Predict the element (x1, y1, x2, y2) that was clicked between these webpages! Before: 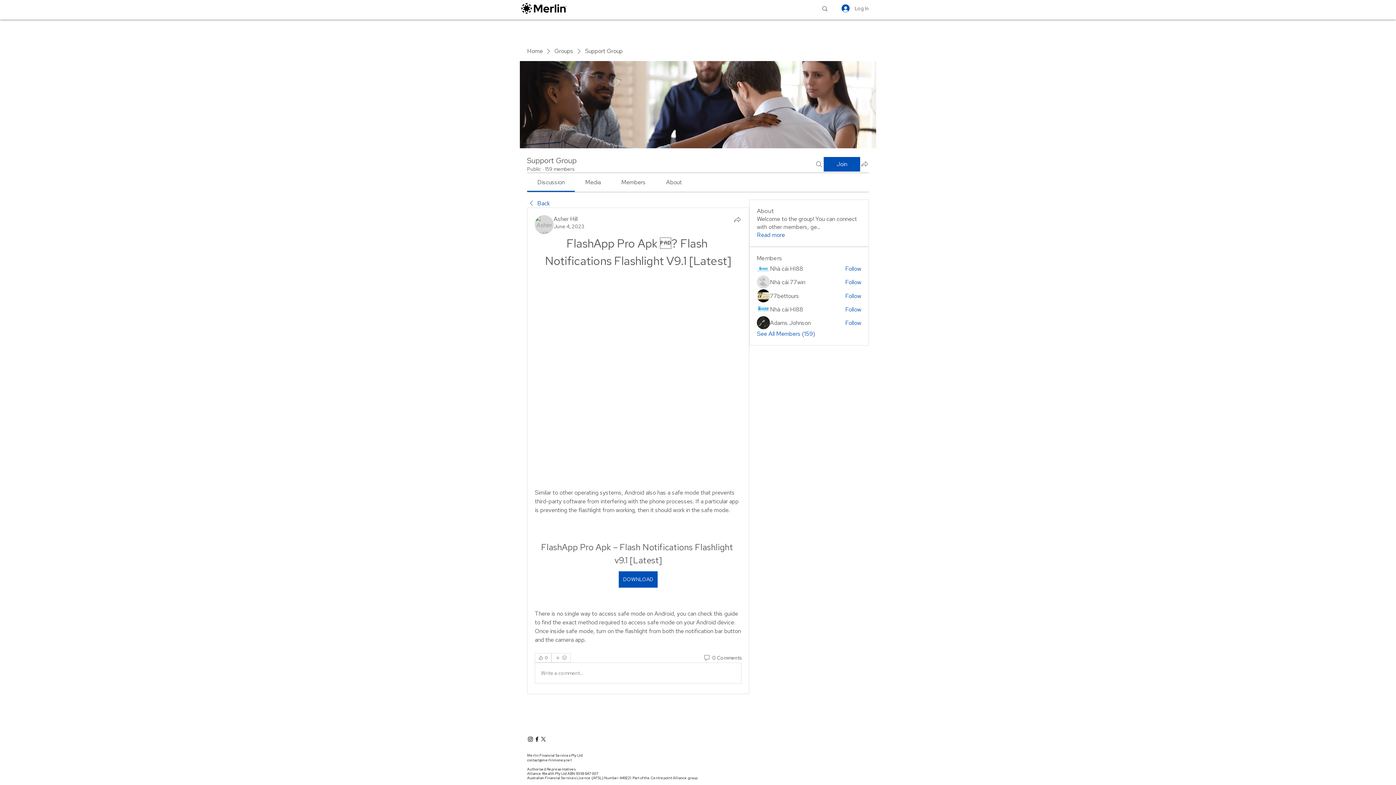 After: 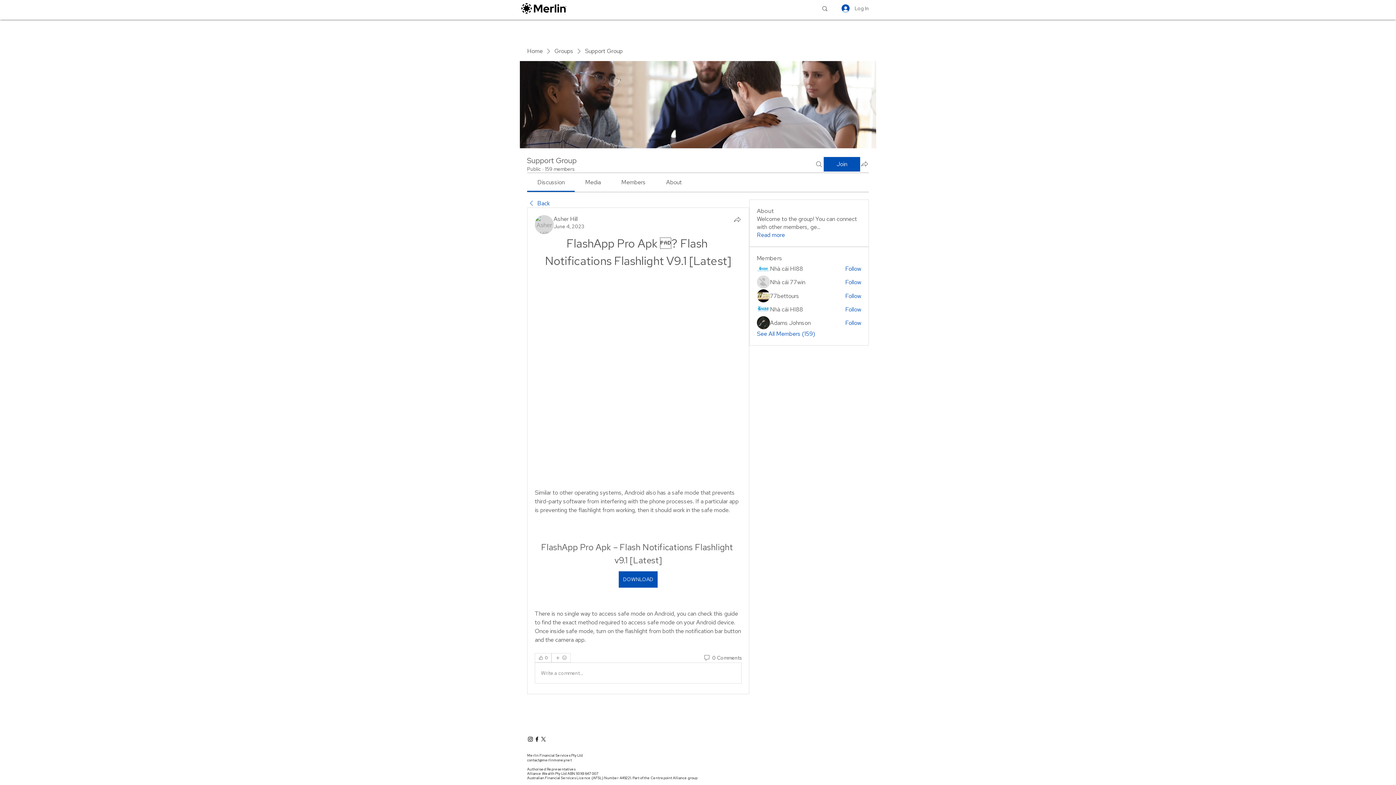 Action: bbox: (535, 663, 741, 683) label: Write a comment...